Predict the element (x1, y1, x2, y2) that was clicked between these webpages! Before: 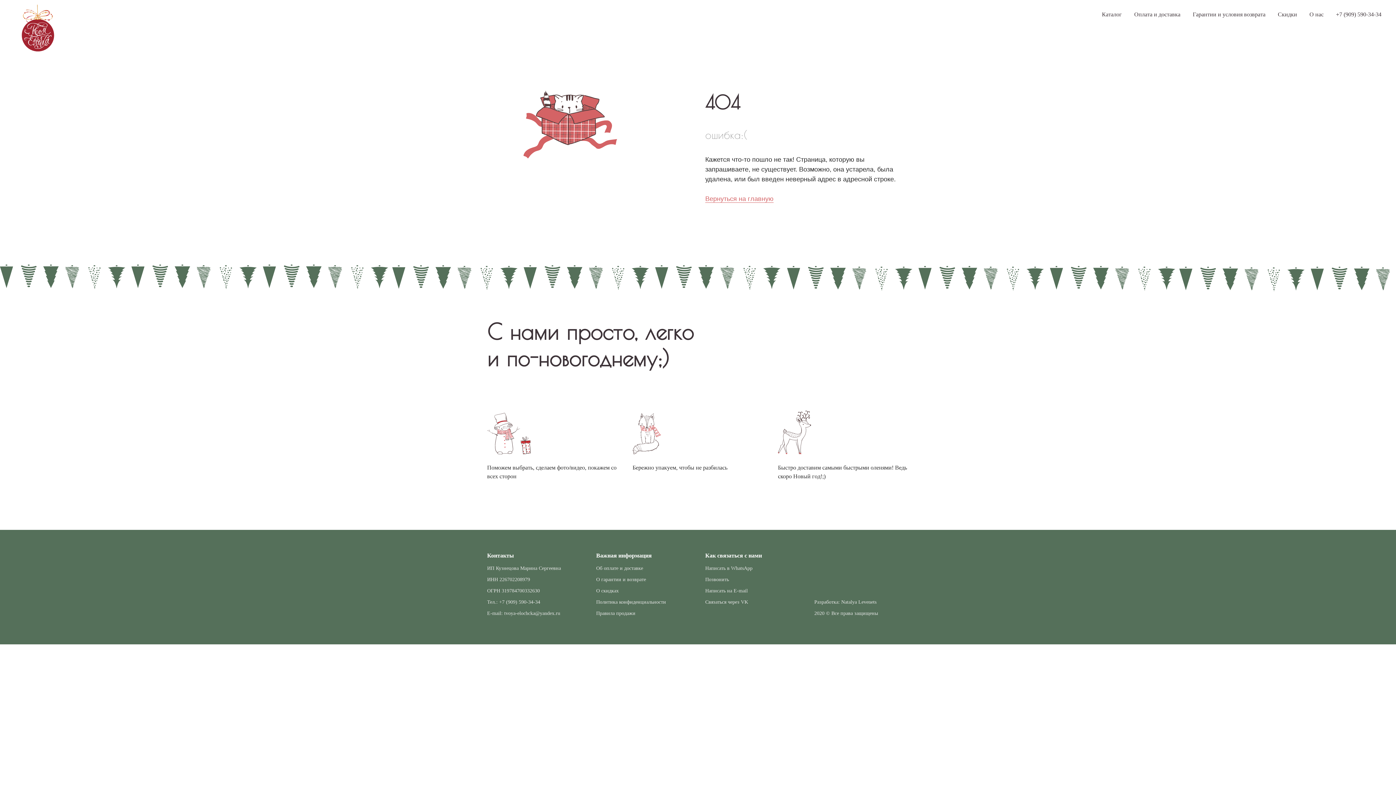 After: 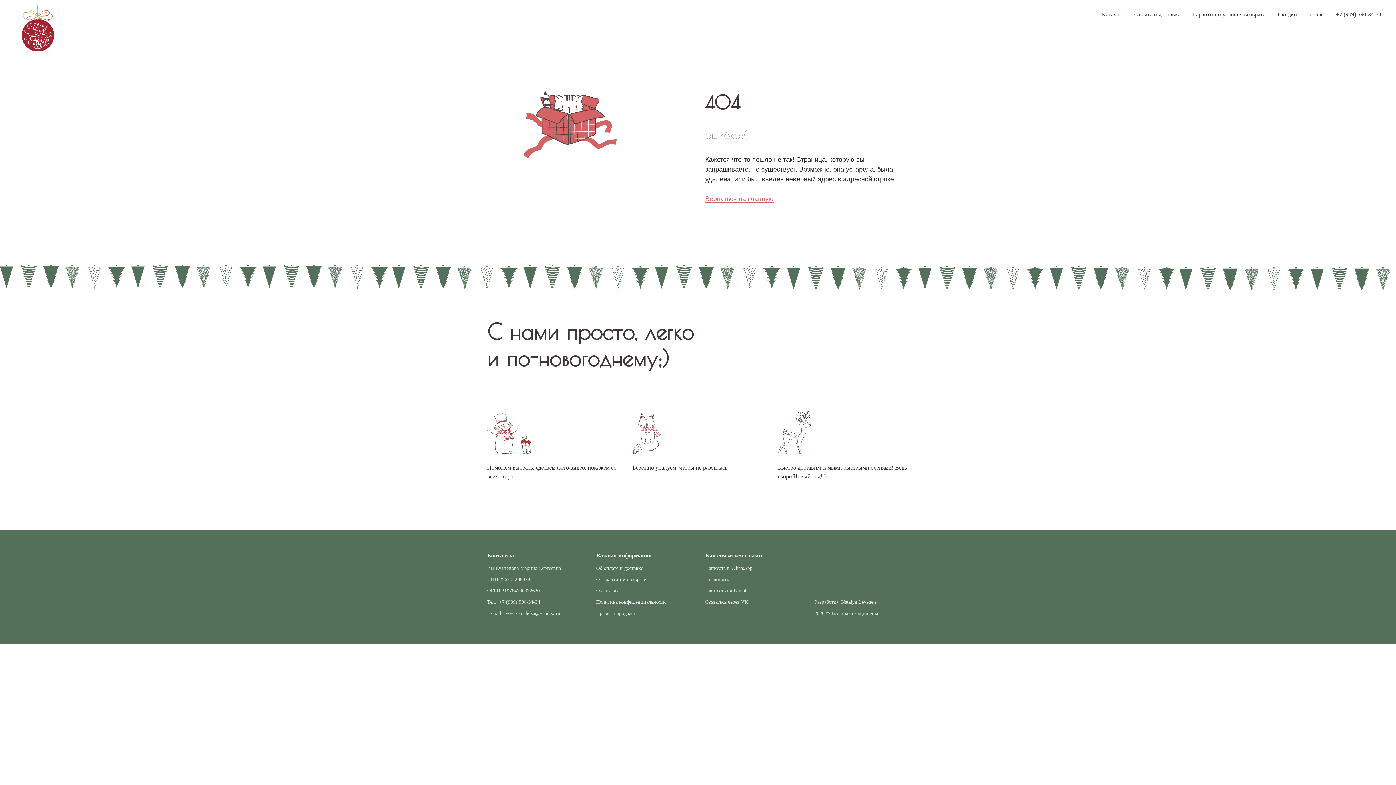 Action: bbox: (596, 610, 600, 616) label: П